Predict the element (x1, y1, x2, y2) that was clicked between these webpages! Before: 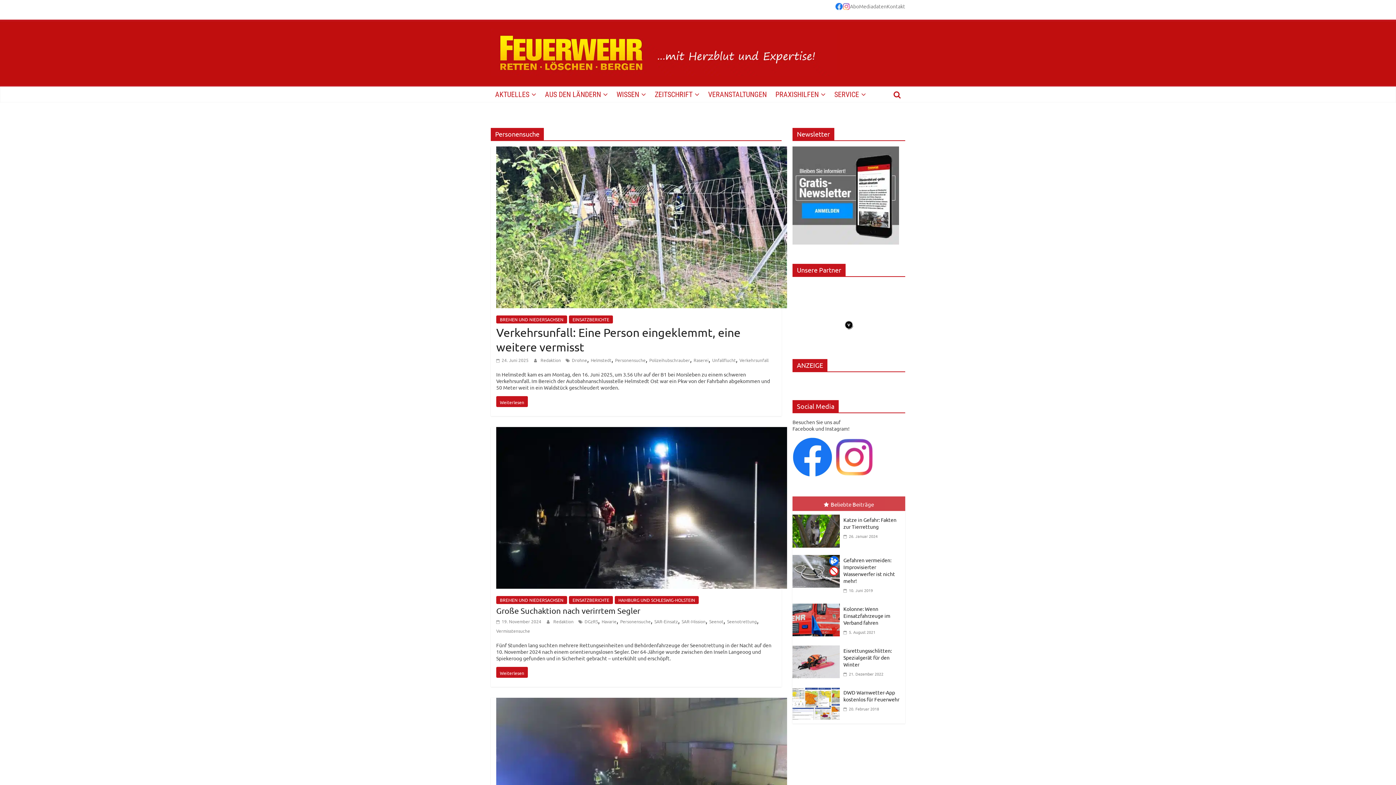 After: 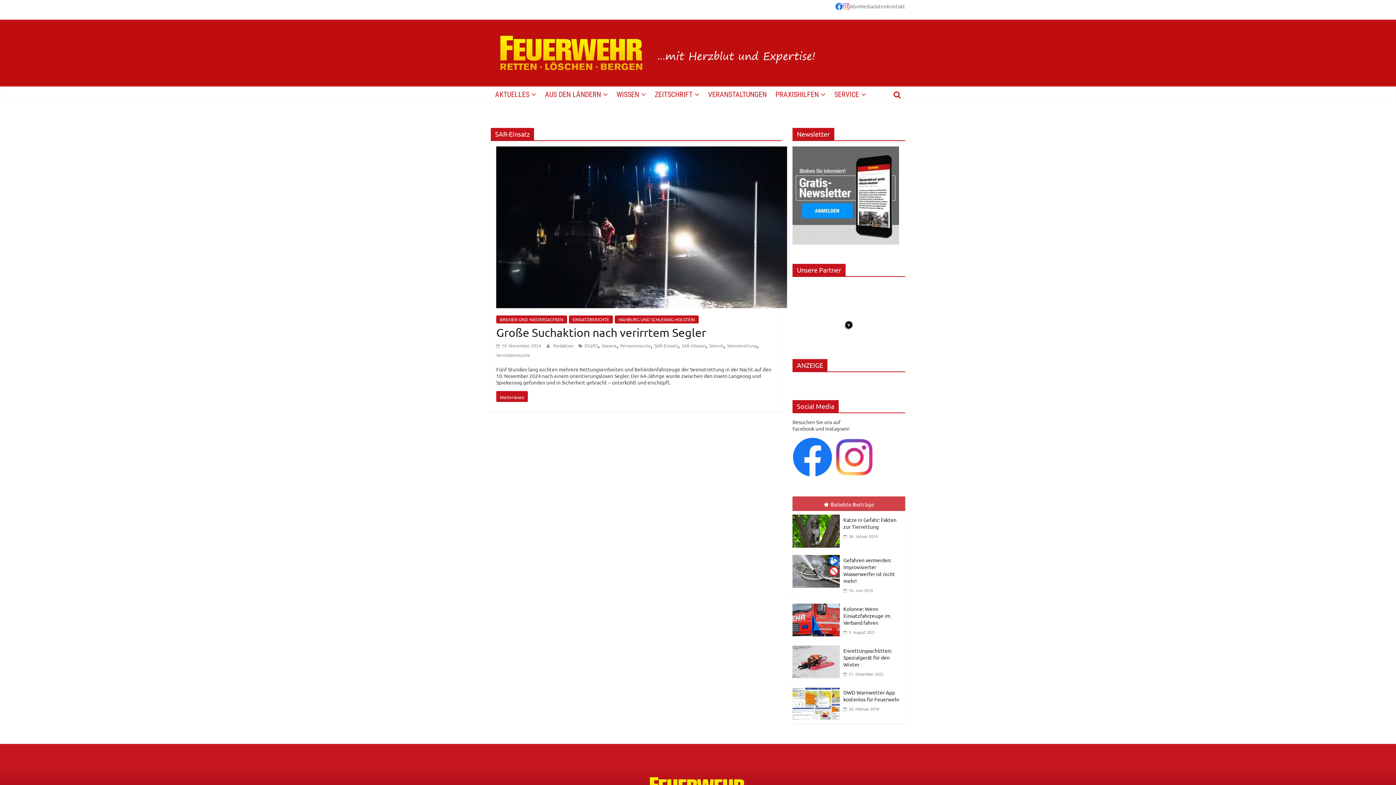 Action: label: SAR-Einsatz bbox: (654, 618, 678, 624)